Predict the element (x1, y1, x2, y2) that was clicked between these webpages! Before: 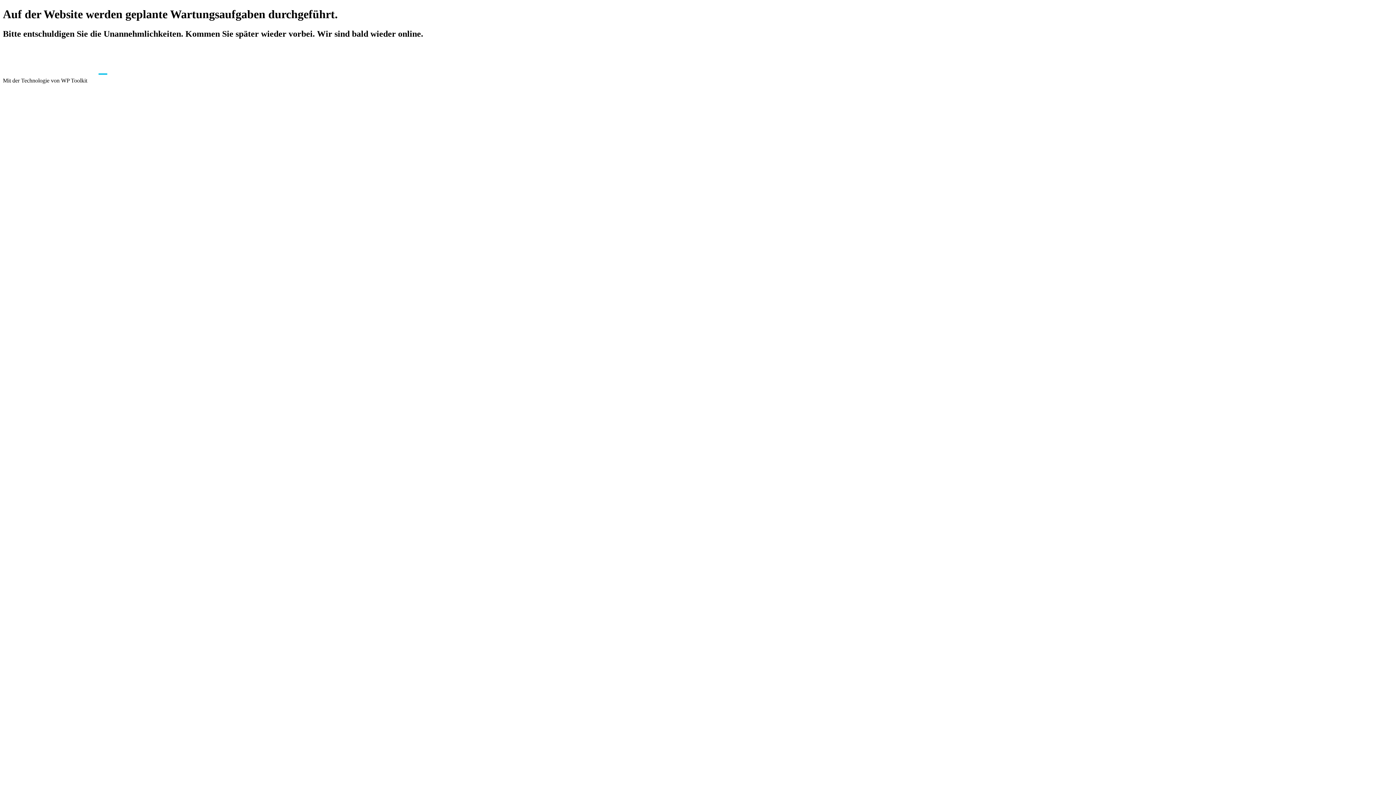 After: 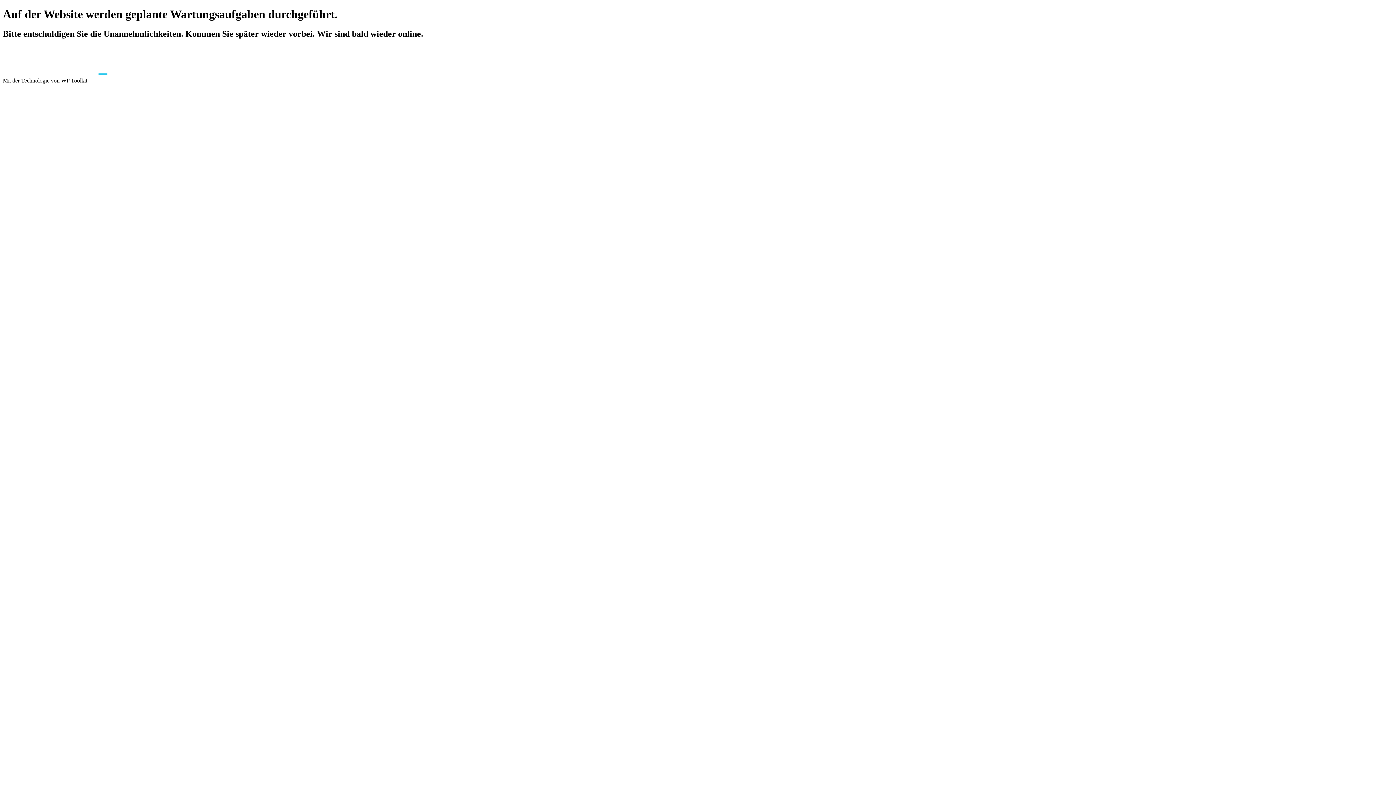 Action: bbox: (88, 77, 137, 83)